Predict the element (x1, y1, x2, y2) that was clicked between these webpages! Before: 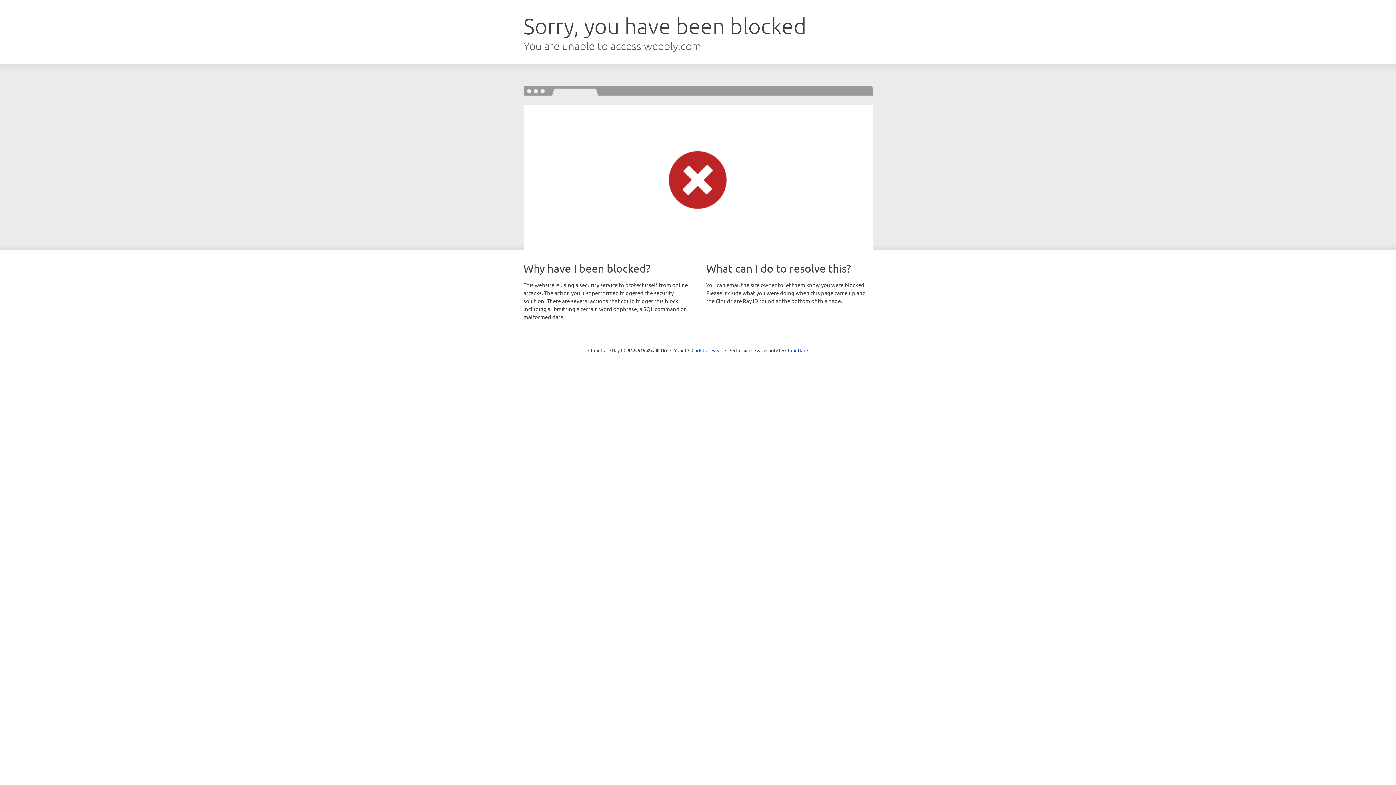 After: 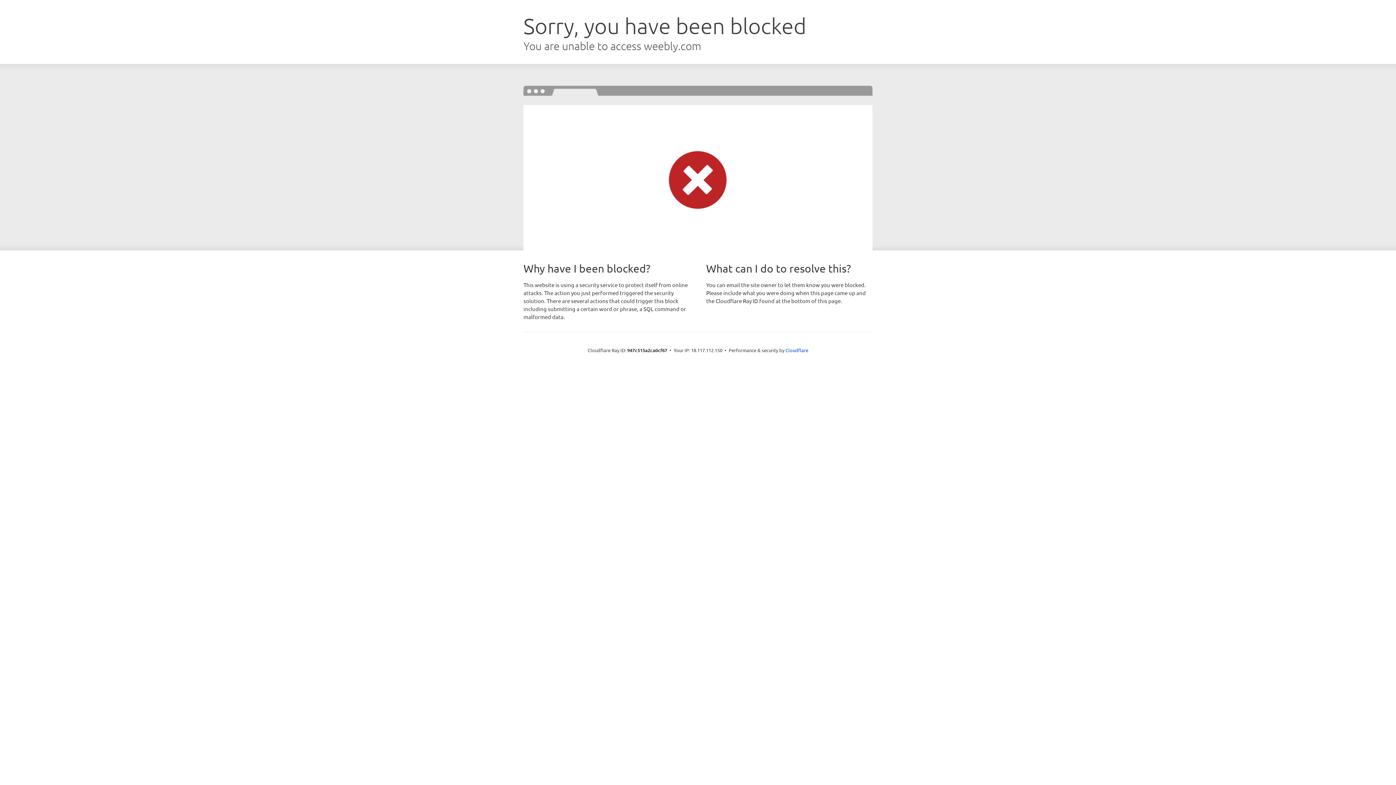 Action: bbox: (691, 346, 722, 353) label: Click to reveal